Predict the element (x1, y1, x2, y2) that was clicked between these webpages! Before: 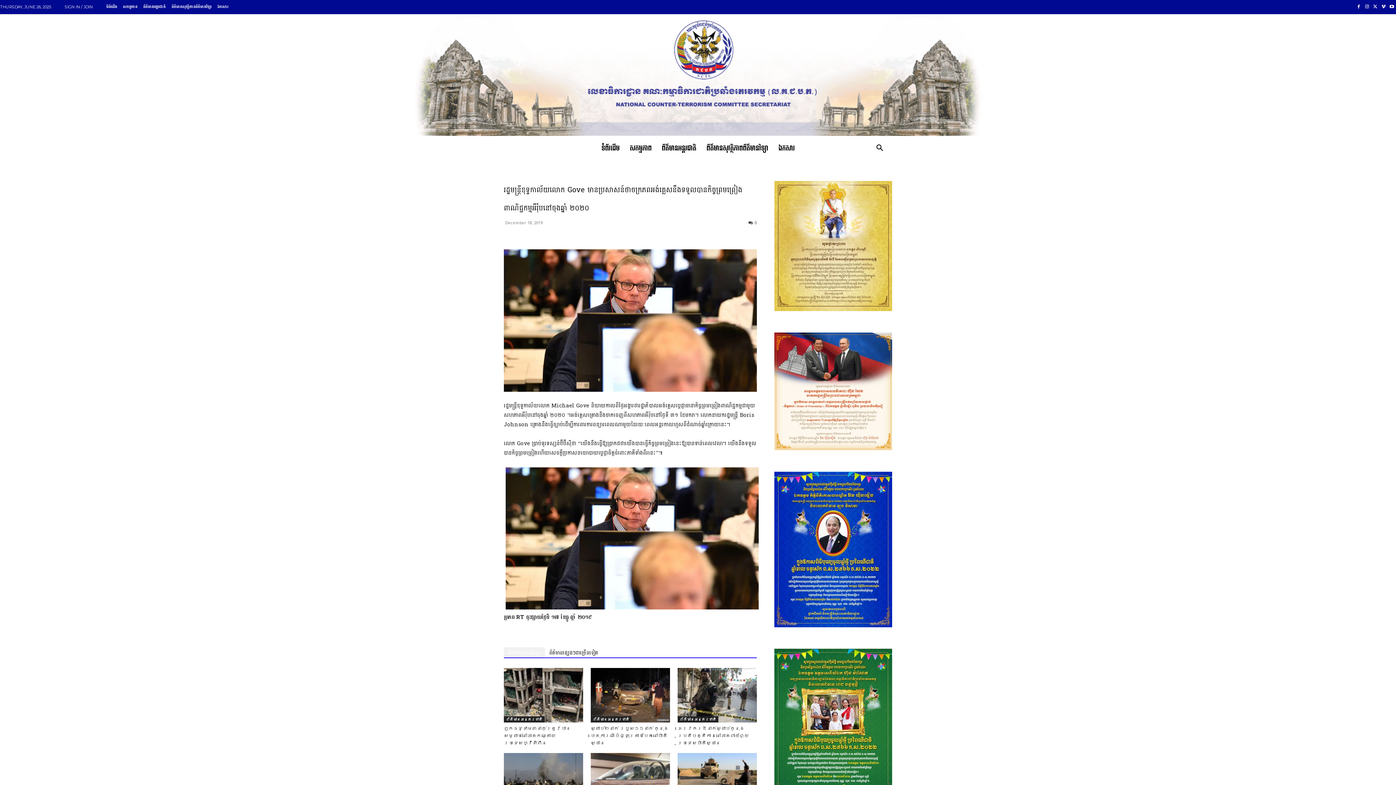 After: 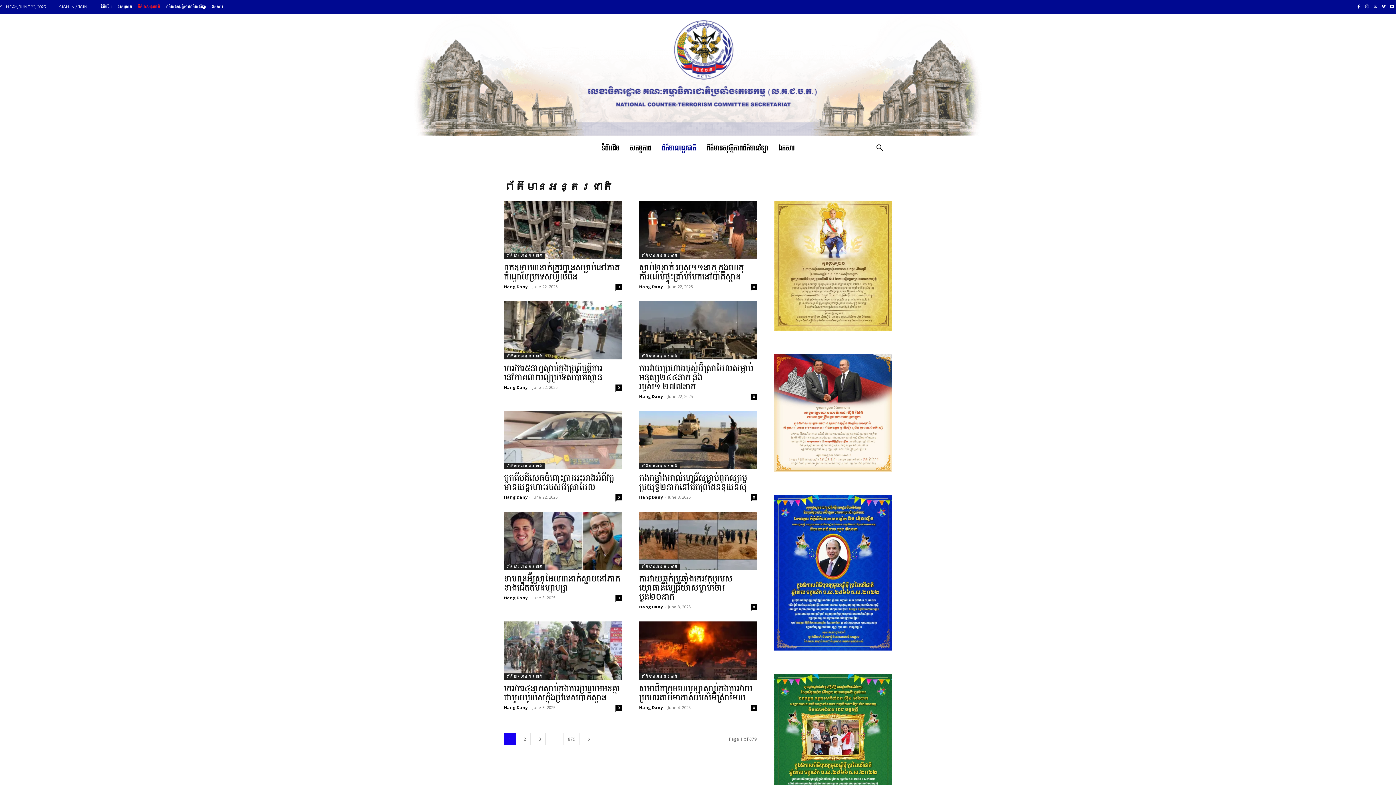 Action: label: ព័ត៌មានអន្តរជាតិ bbox: (656, 136, 701, 161)